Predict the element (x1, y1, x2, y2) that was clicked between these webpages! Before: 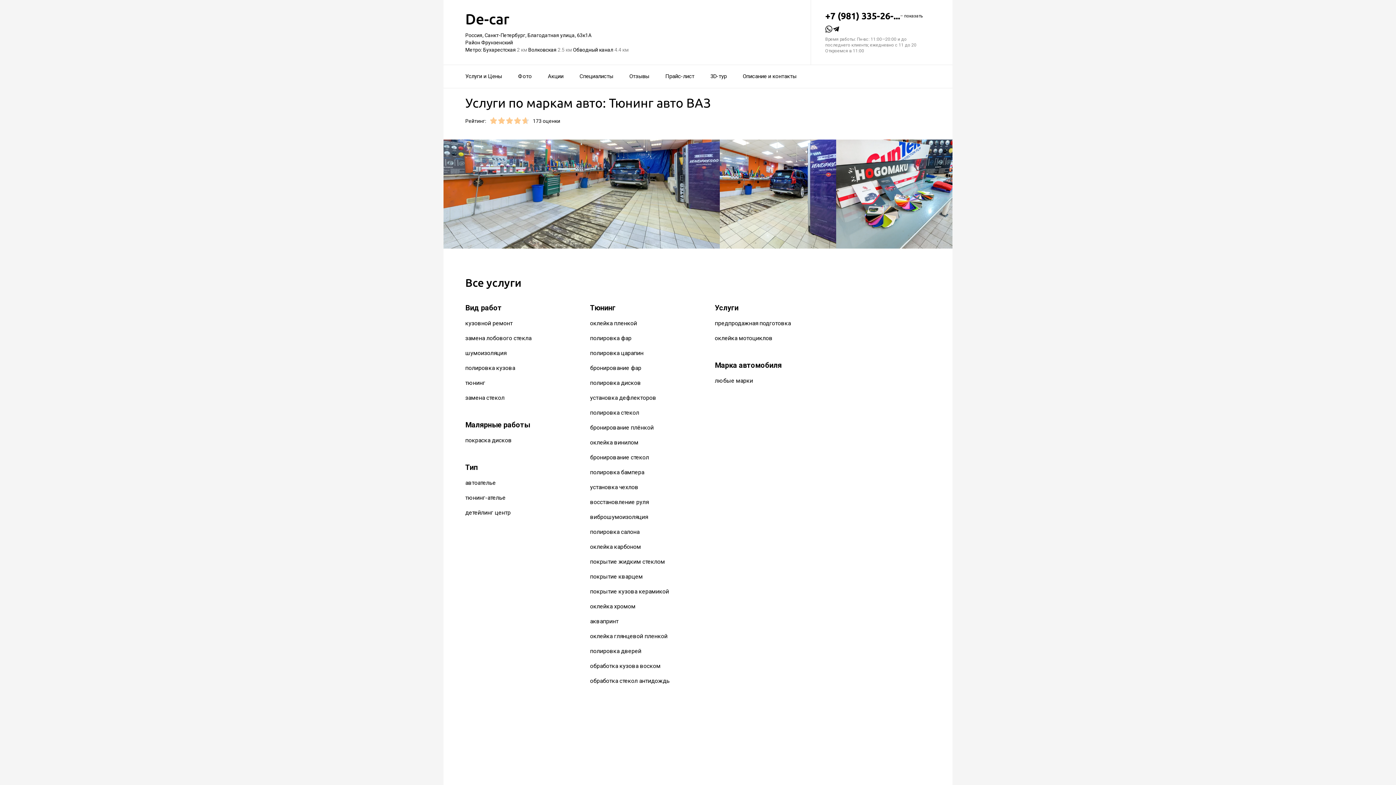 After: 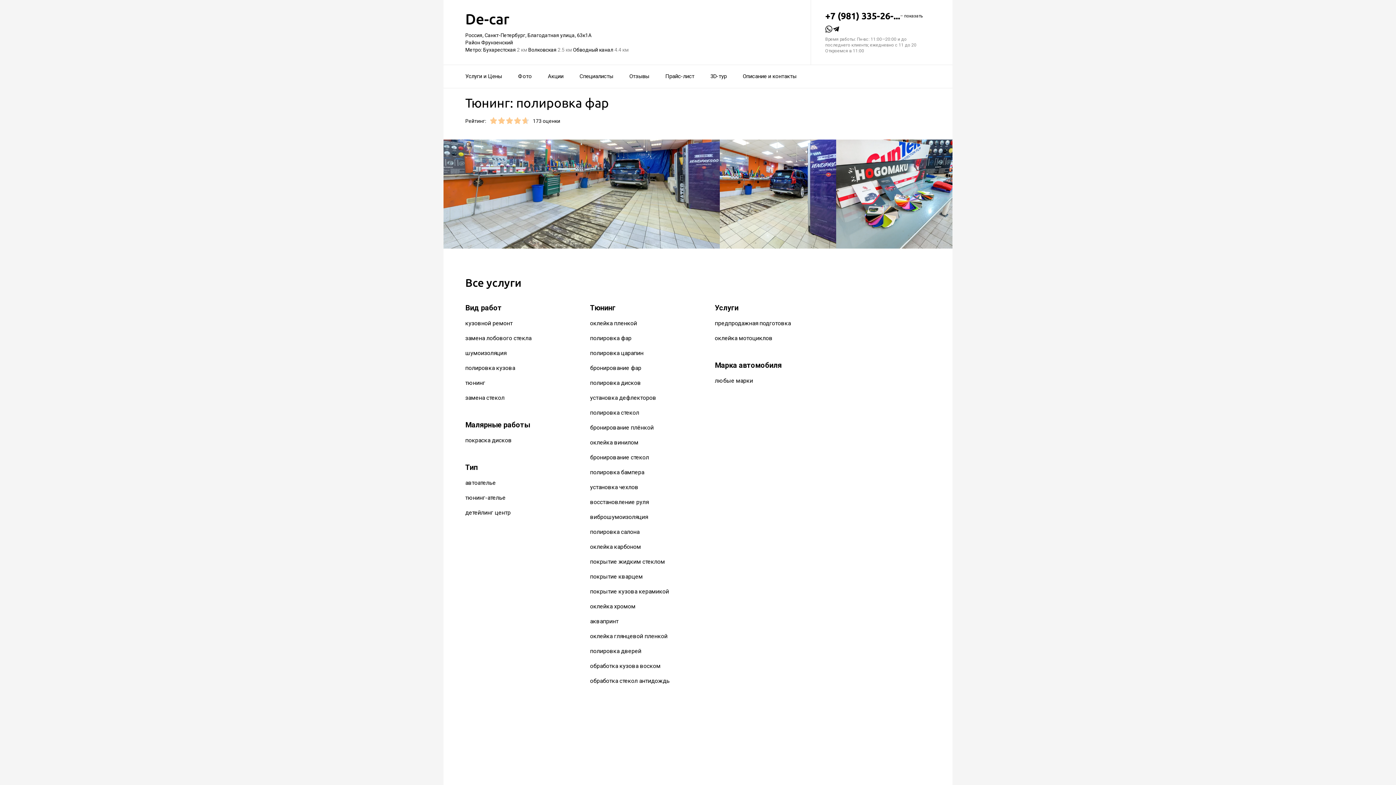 Action: label: полировка фар bbox: (590, 335, 631, 341)